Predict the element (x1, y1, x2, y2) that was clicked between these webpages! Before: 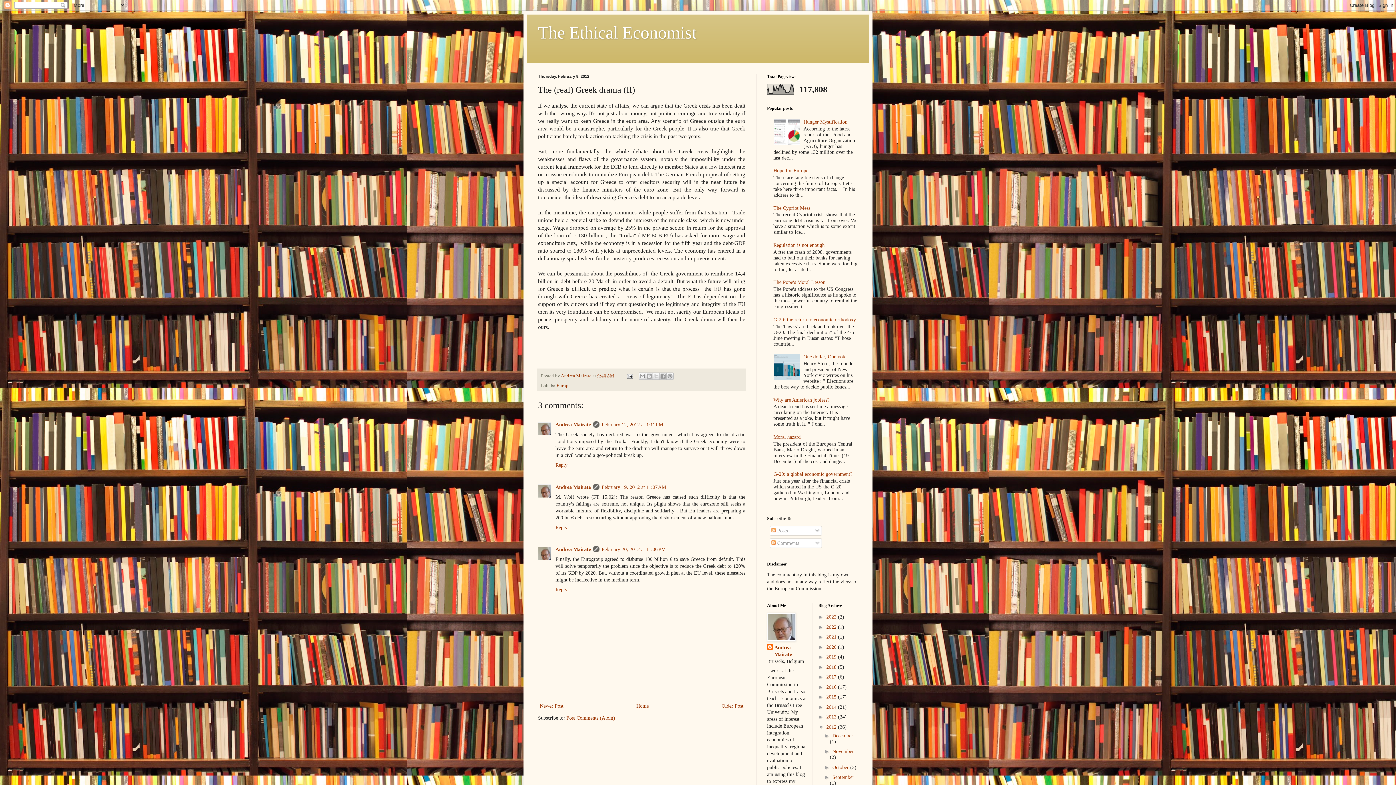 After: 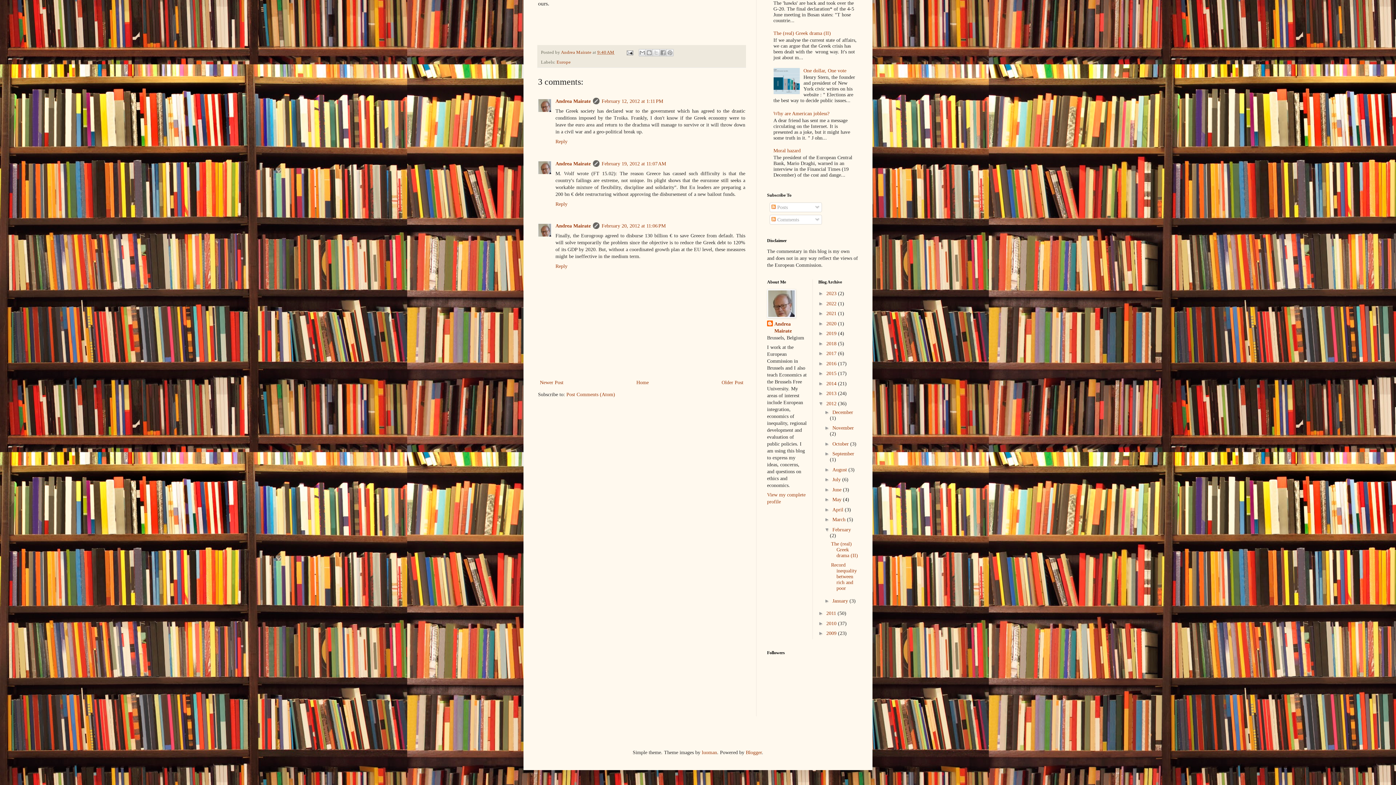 Action: label: February 20, 2012 at 11:06 PM bbox: (601, 546, 665, 552)